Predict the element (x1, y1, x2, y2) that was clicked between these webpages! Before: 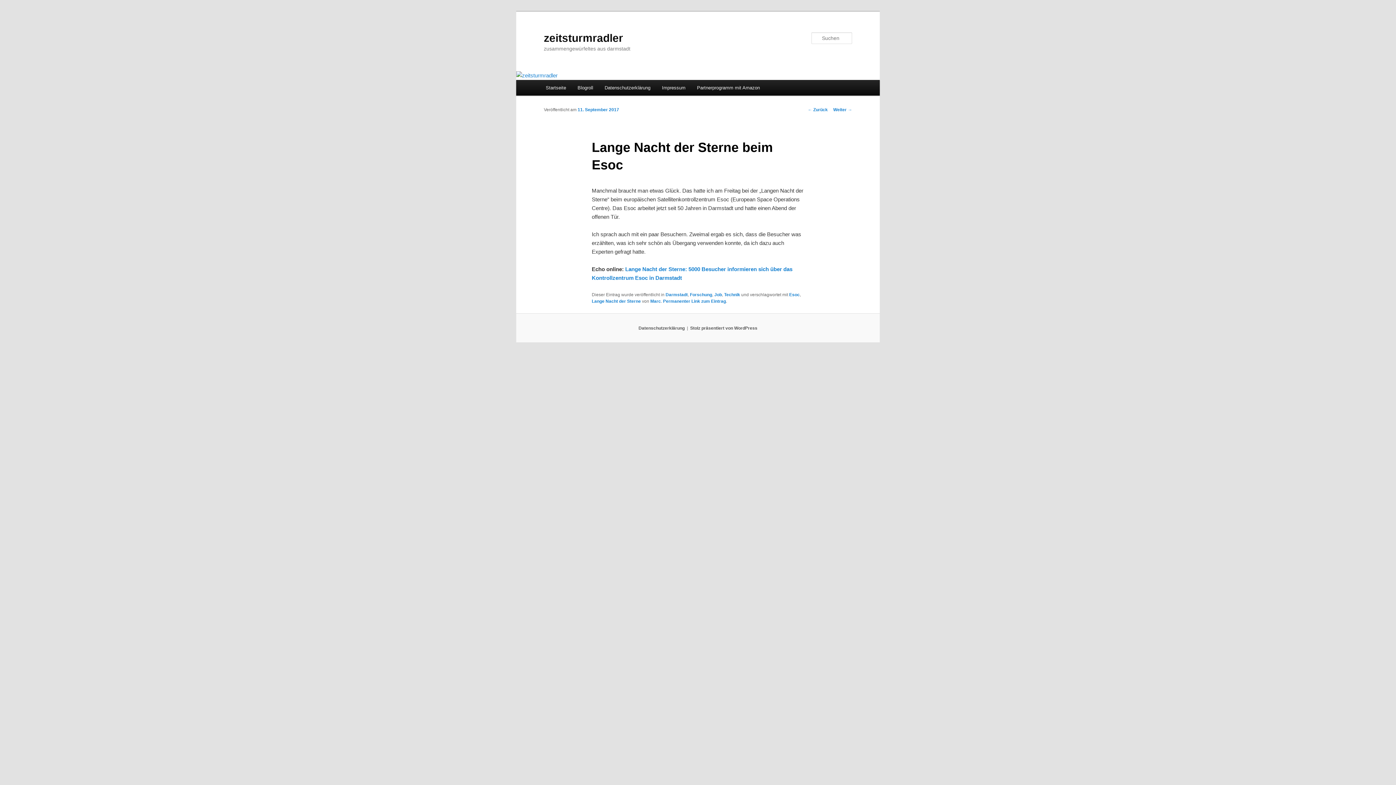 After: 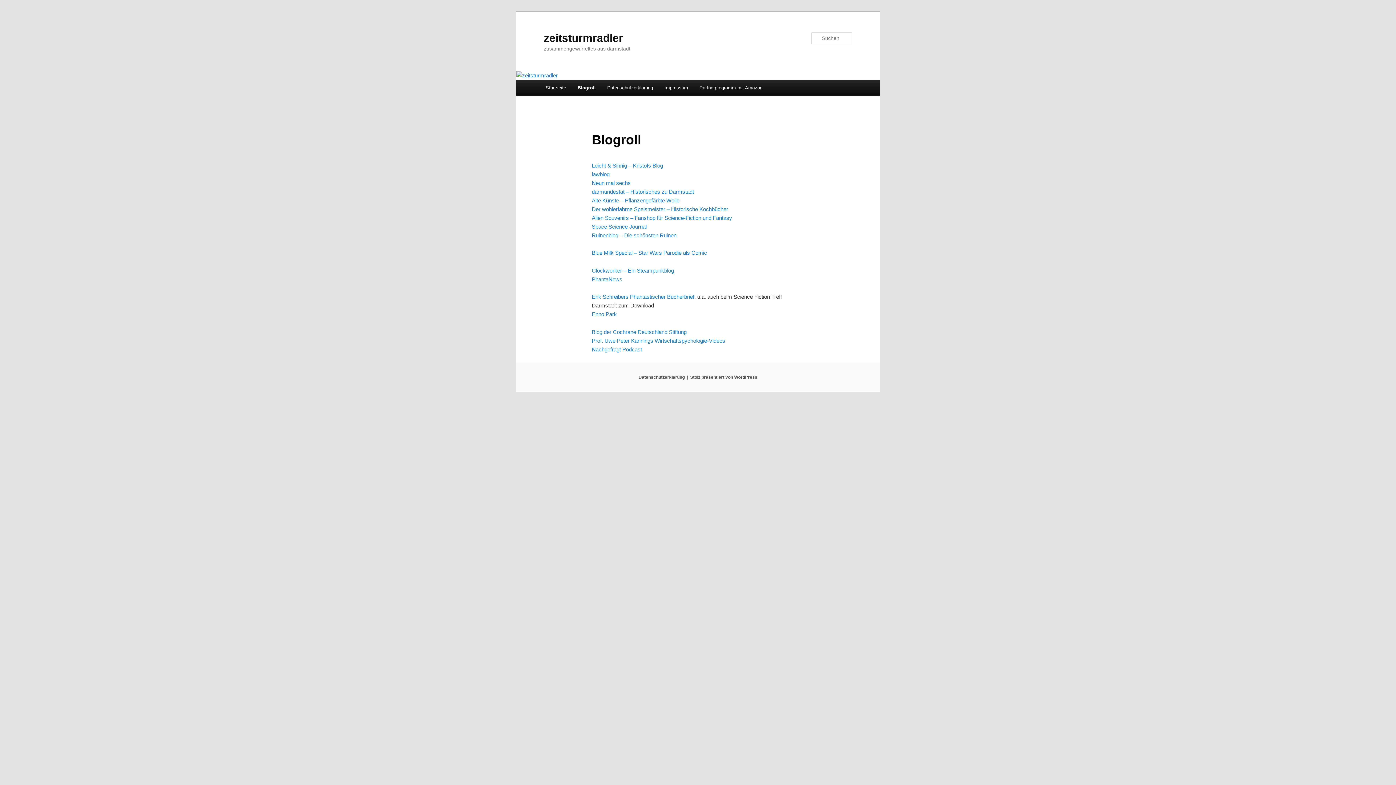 Action: label: Blogroll bbox: (571, 80, 599, 95)